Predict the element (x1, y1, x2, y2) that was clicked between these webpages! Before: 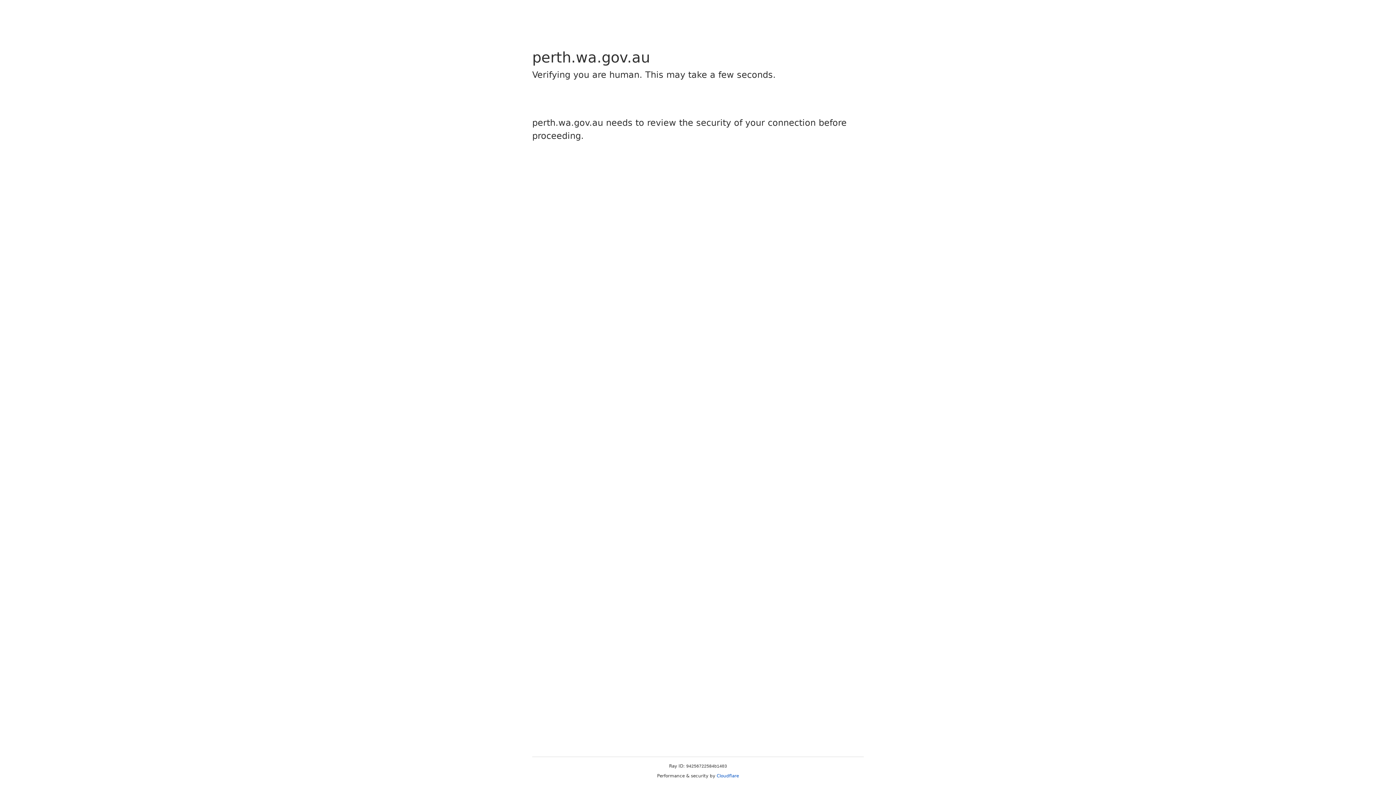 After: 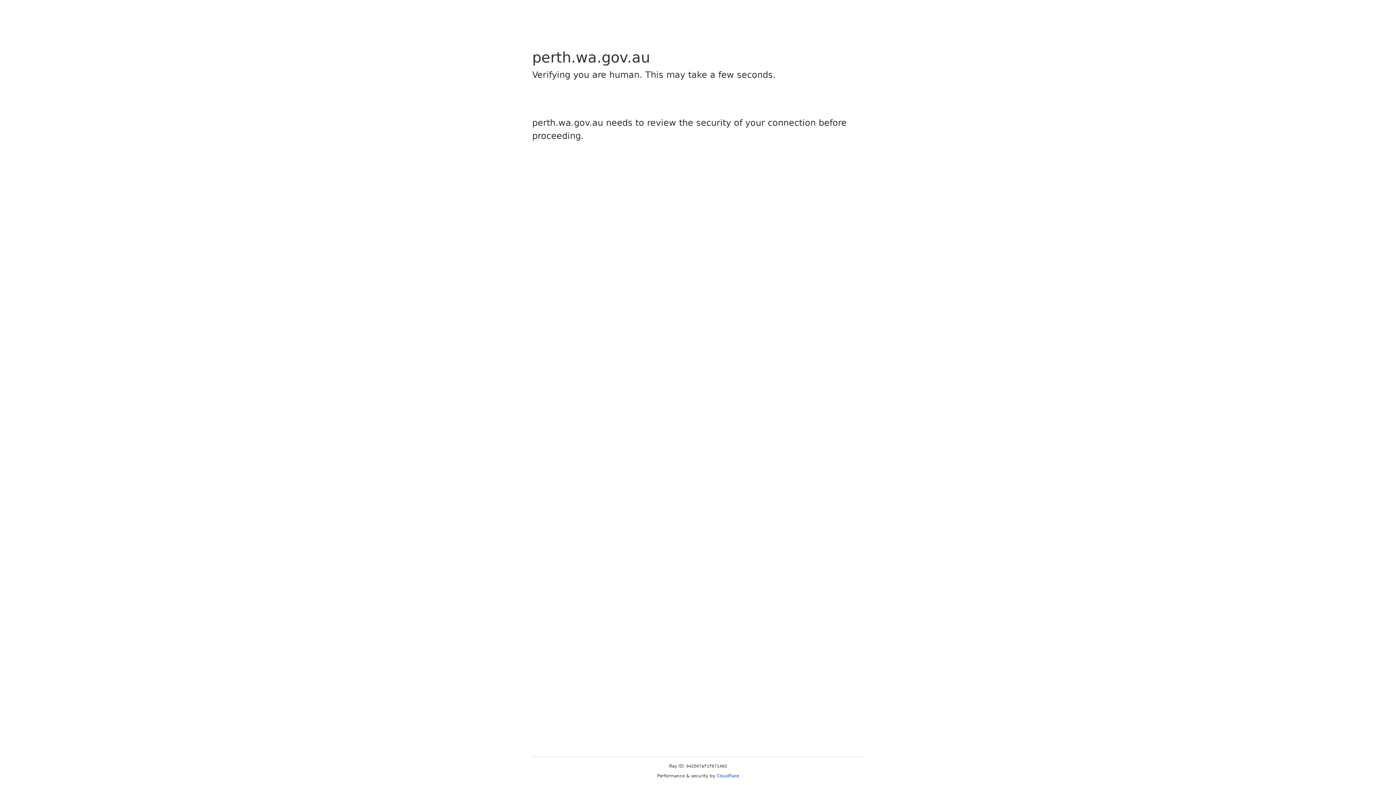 Action: bbox: (716, 773, 739, 778) label: Cloudflare